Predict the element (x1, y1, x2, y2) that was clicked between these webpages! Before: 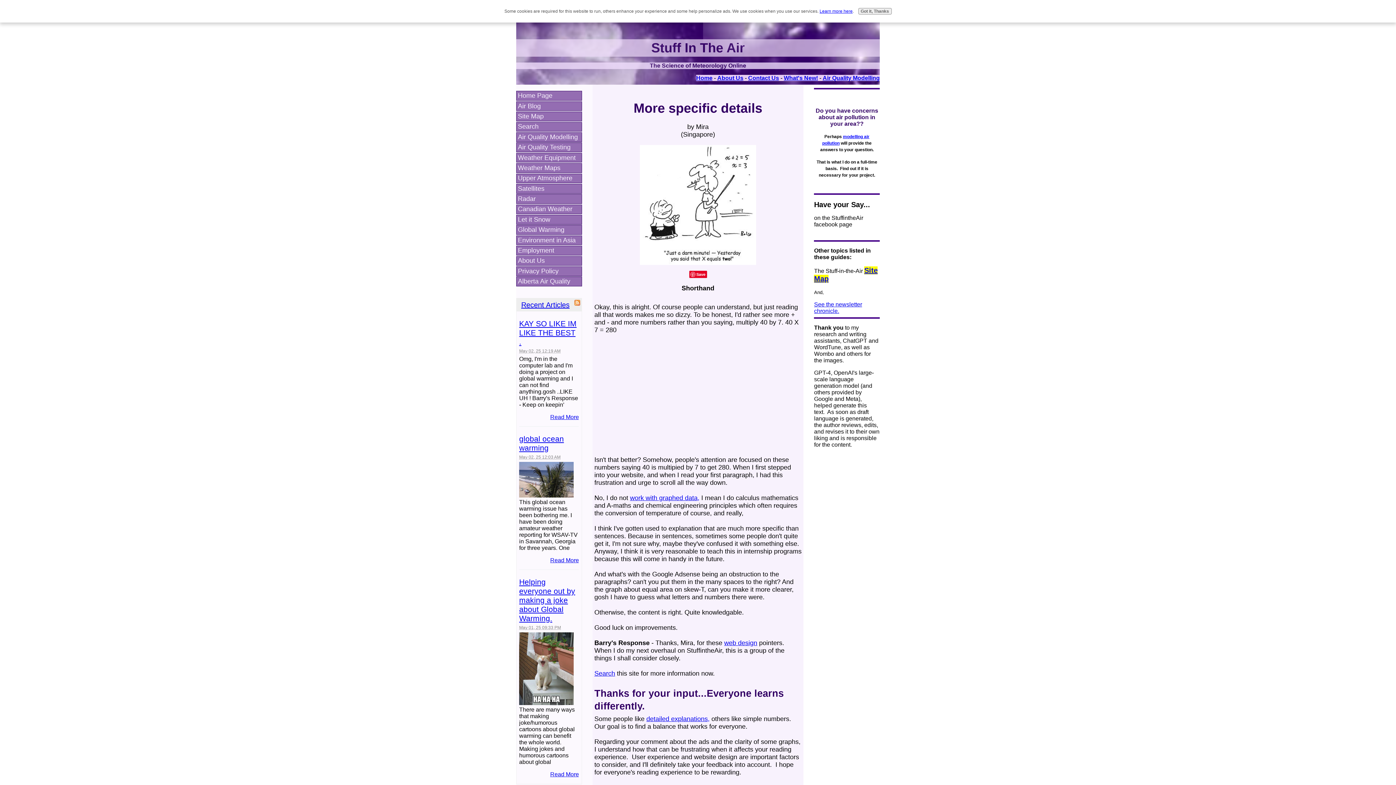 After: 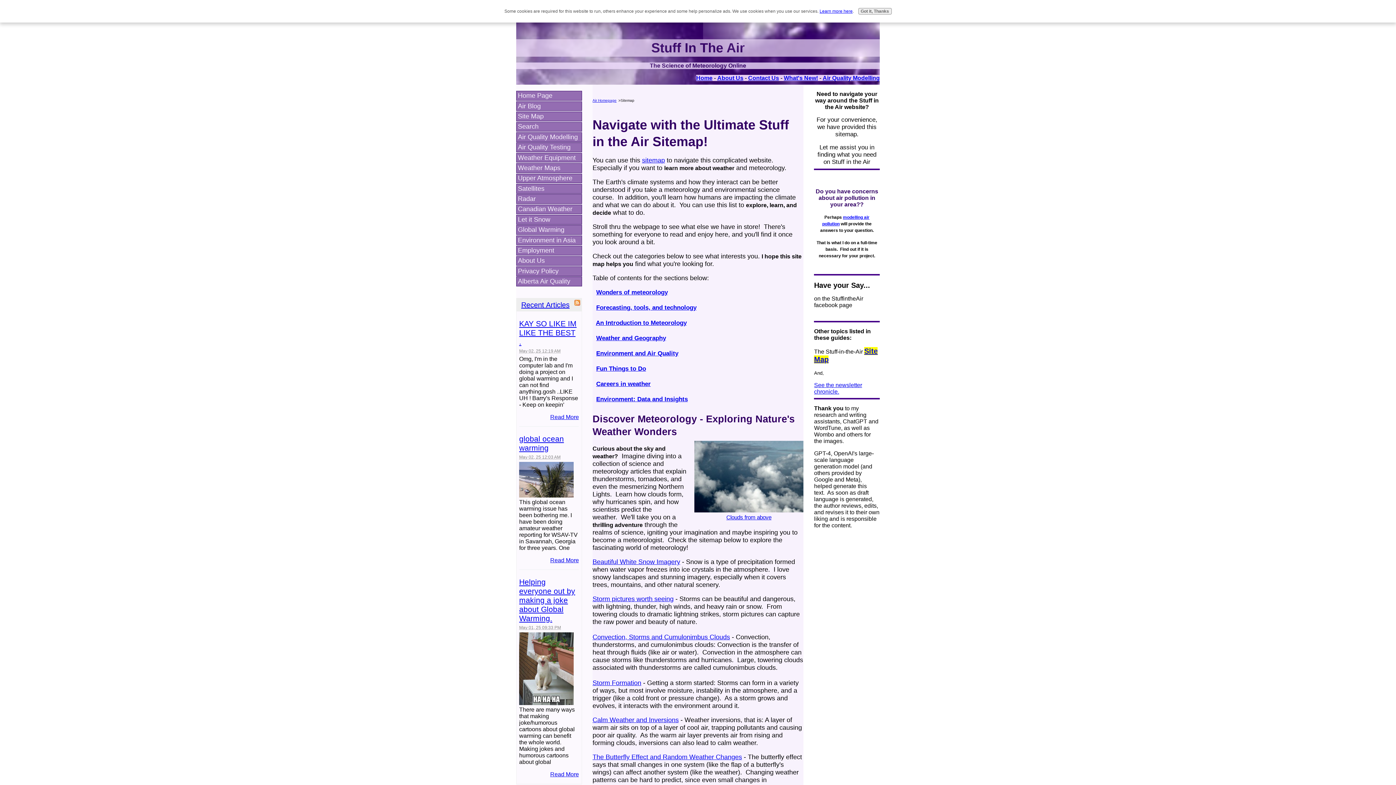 Action: label: Site Map bbox: (516, 111, 582, 121)